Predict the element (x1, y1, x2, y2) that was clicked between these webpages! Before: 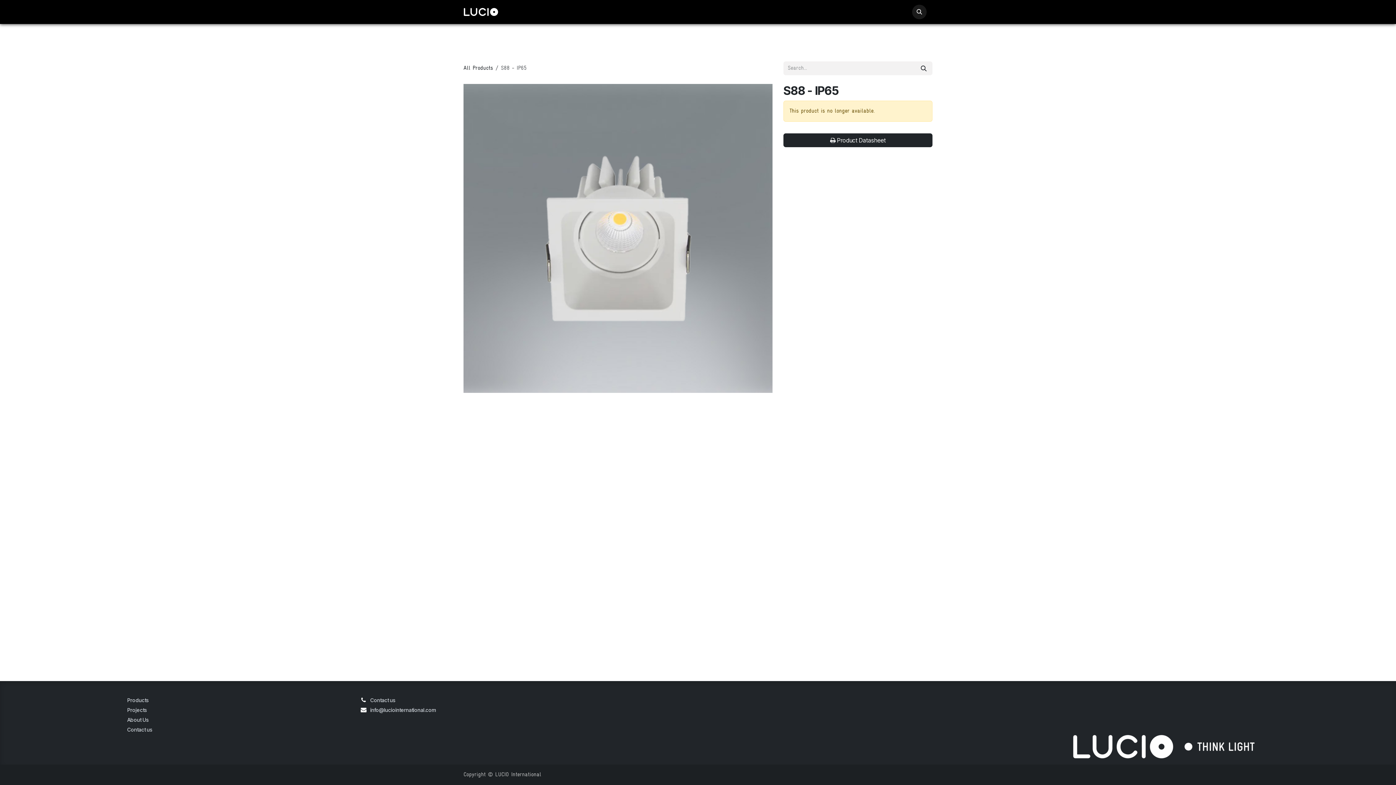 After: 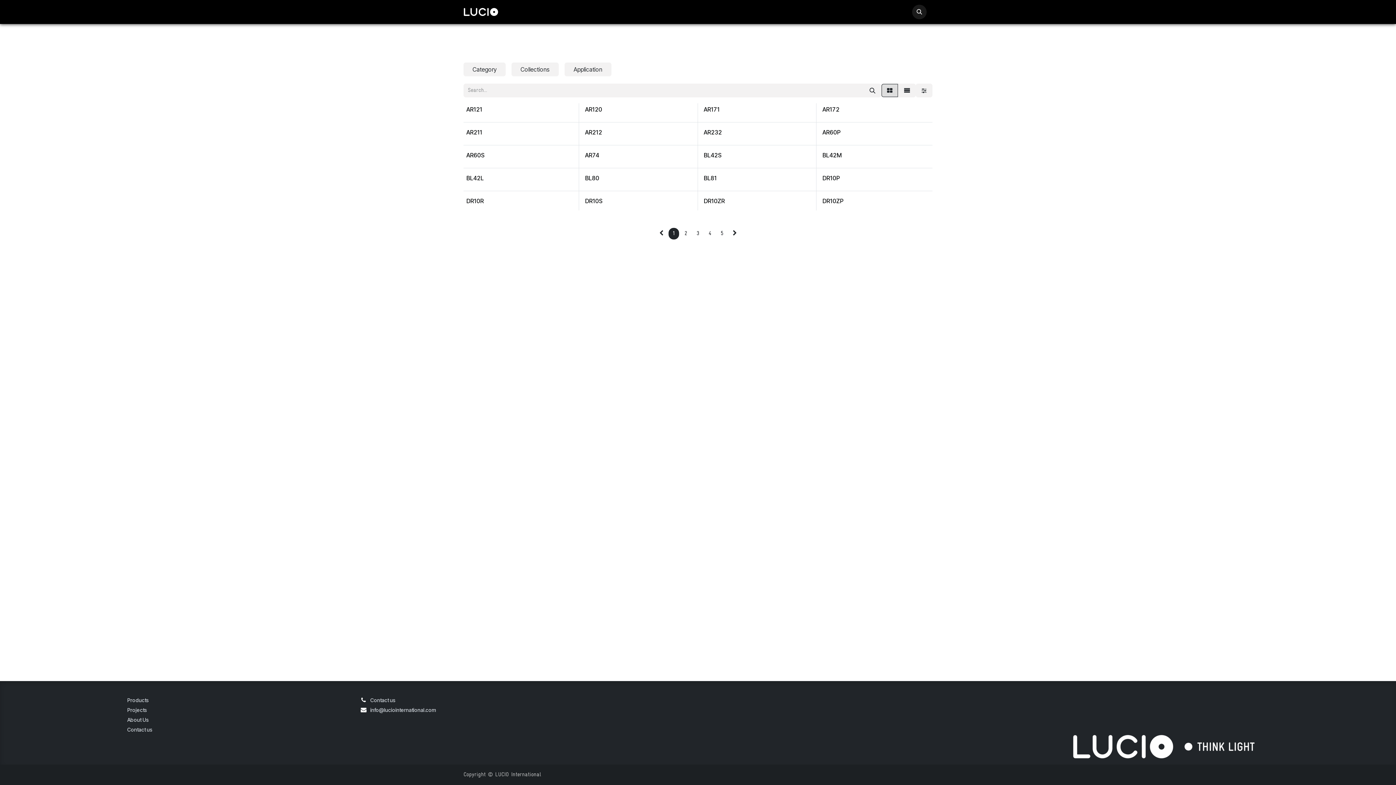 Action: label: All Products bbox: (463, 65, 493, 70)